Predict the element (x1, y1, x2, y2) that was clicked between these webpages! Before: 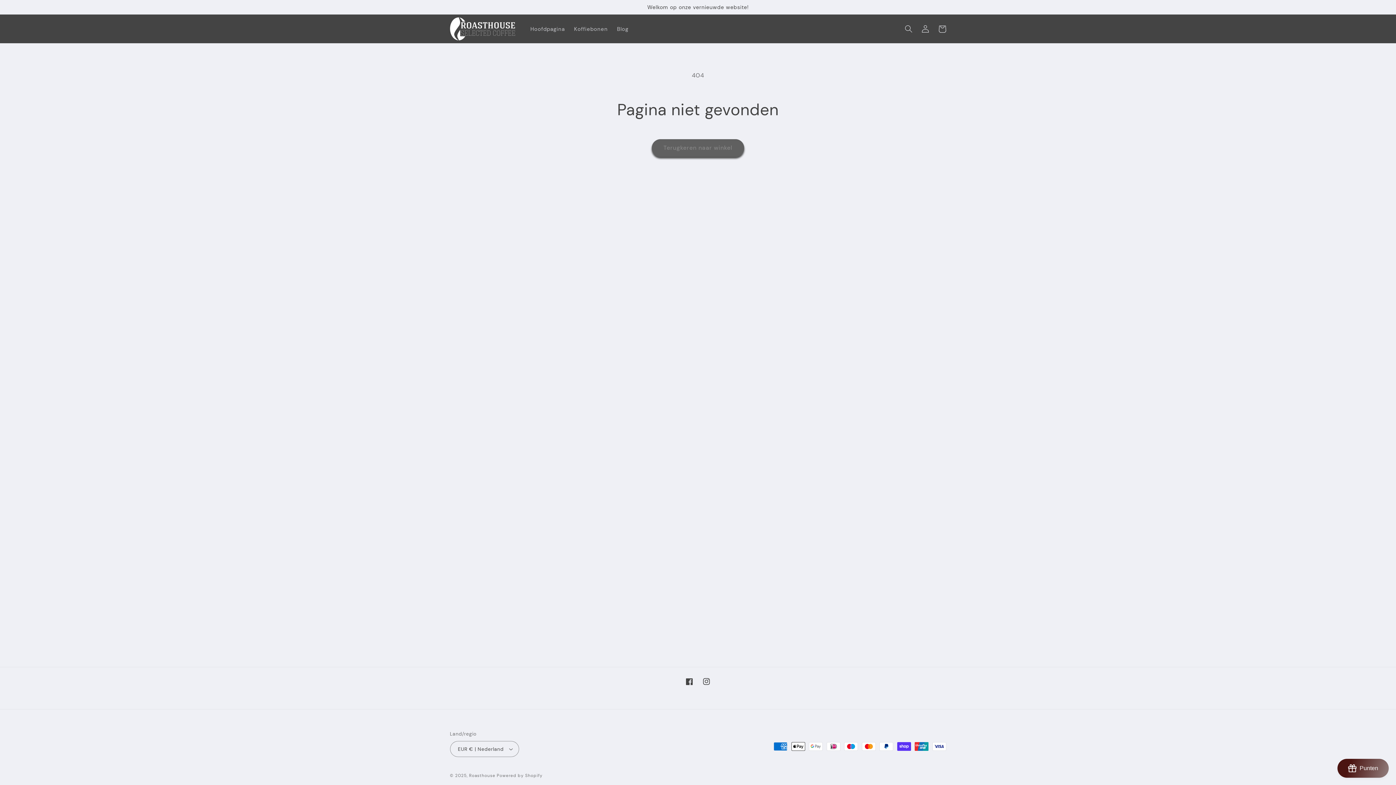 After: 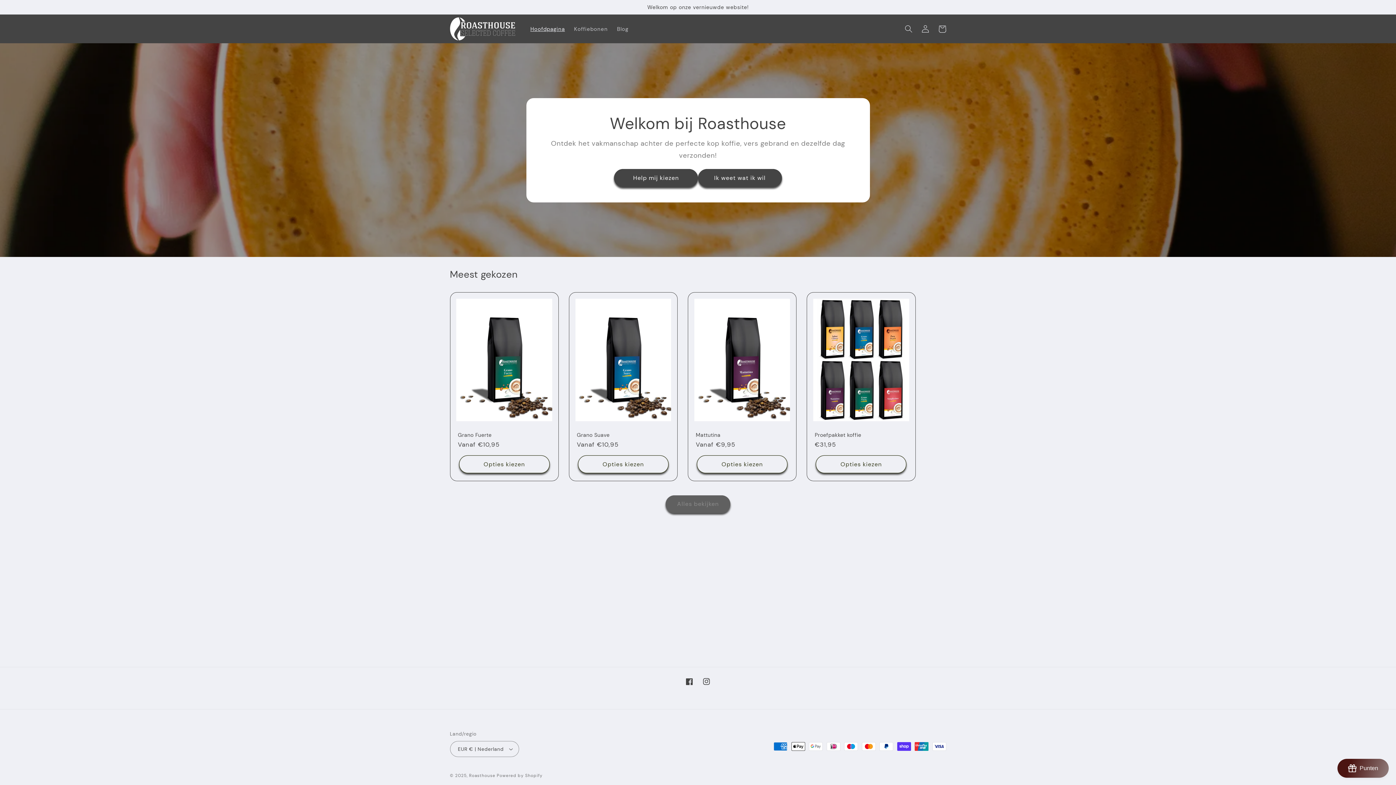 Action: label: Roasthouse bbox: (469, 773, 495, 778)